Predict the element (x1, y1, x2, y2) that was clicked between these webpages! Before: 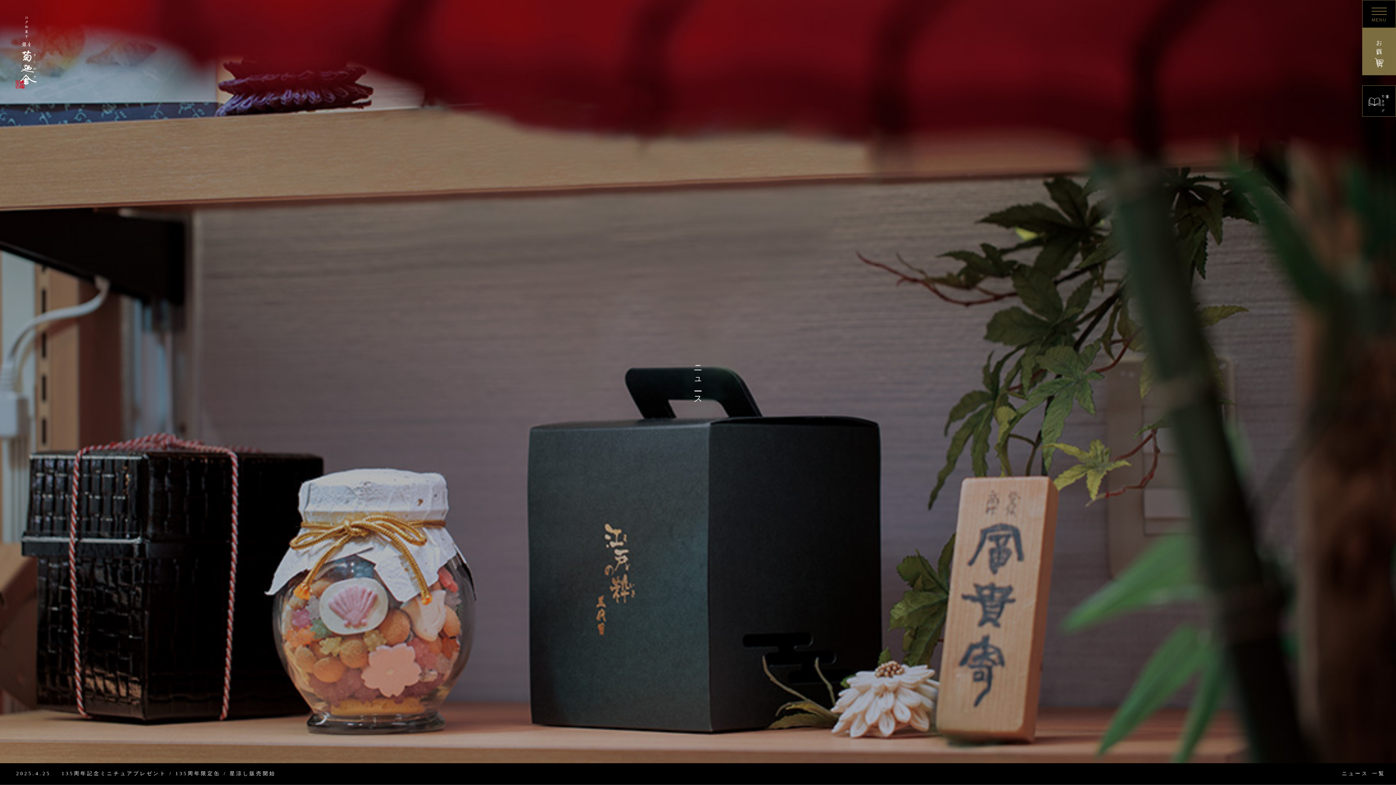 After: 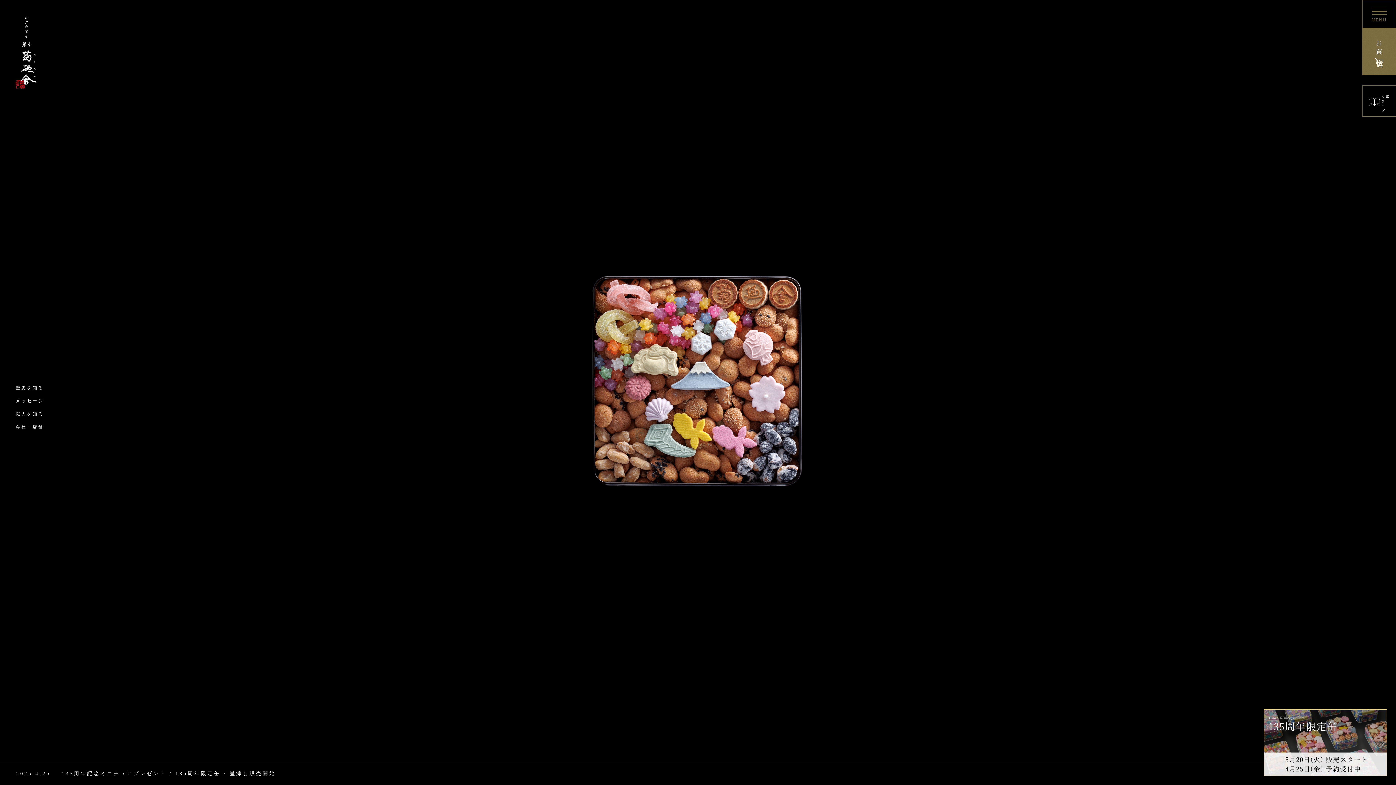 Action: bbox: (15, 16, 36, 88)